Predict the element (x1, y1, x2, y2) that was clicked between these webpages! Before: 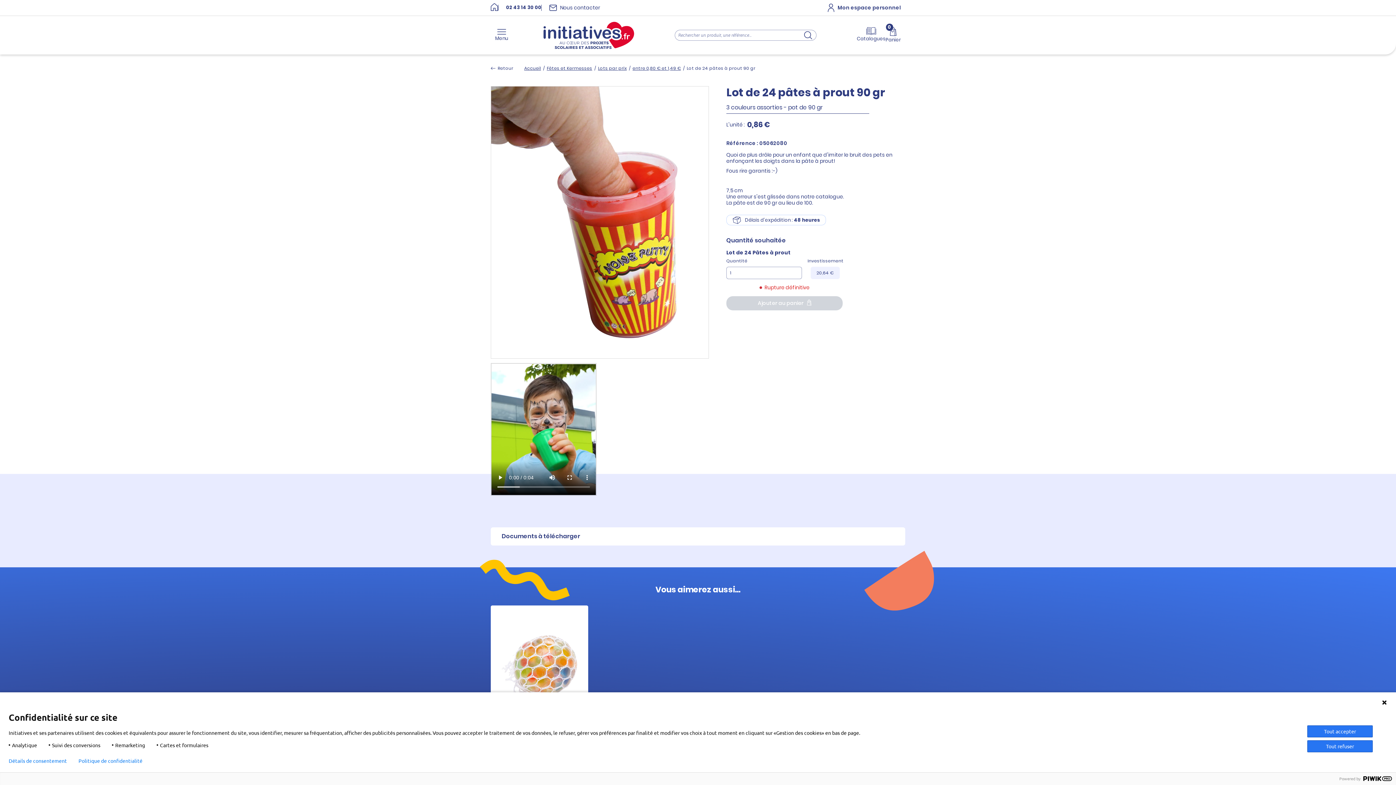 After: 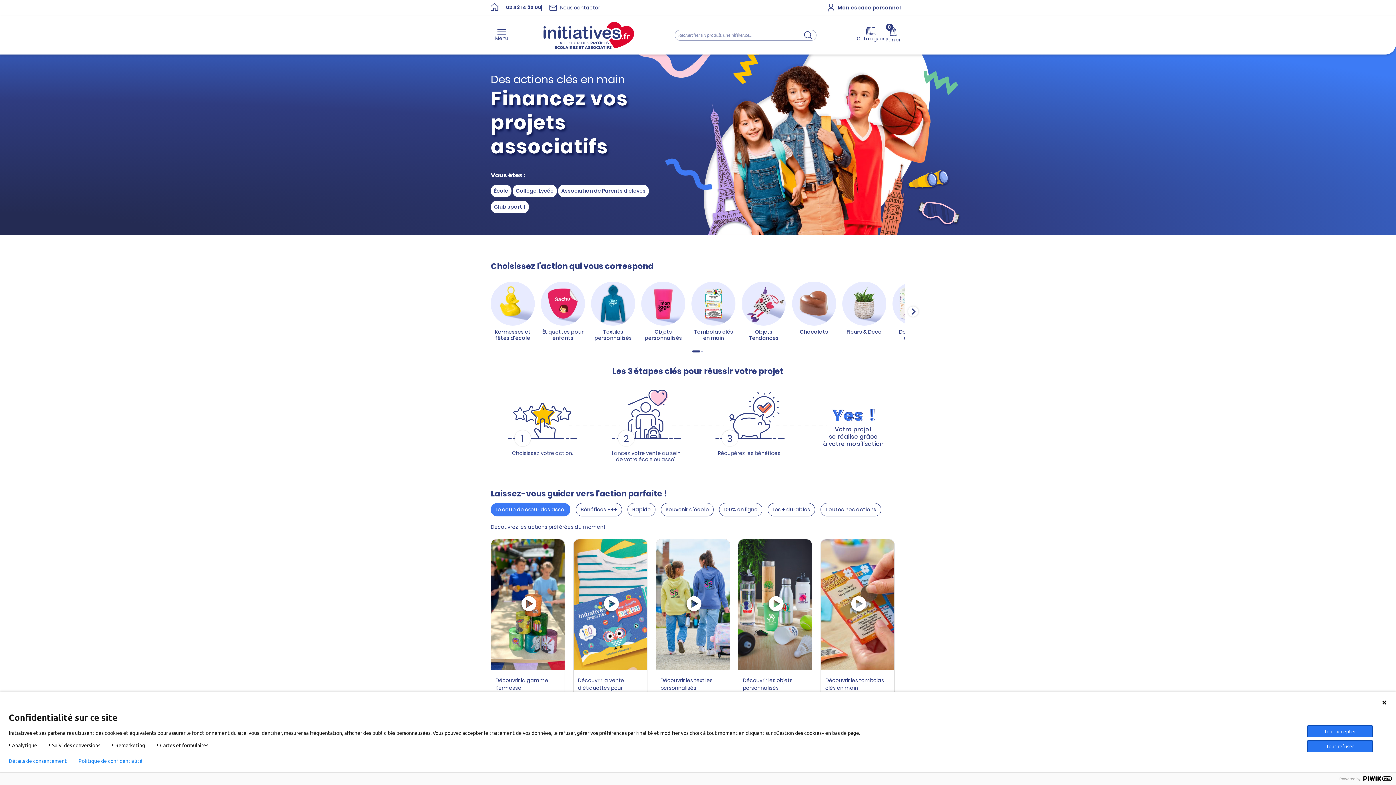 Action: label: Accueil bbox: (490, 3, 498, 12)